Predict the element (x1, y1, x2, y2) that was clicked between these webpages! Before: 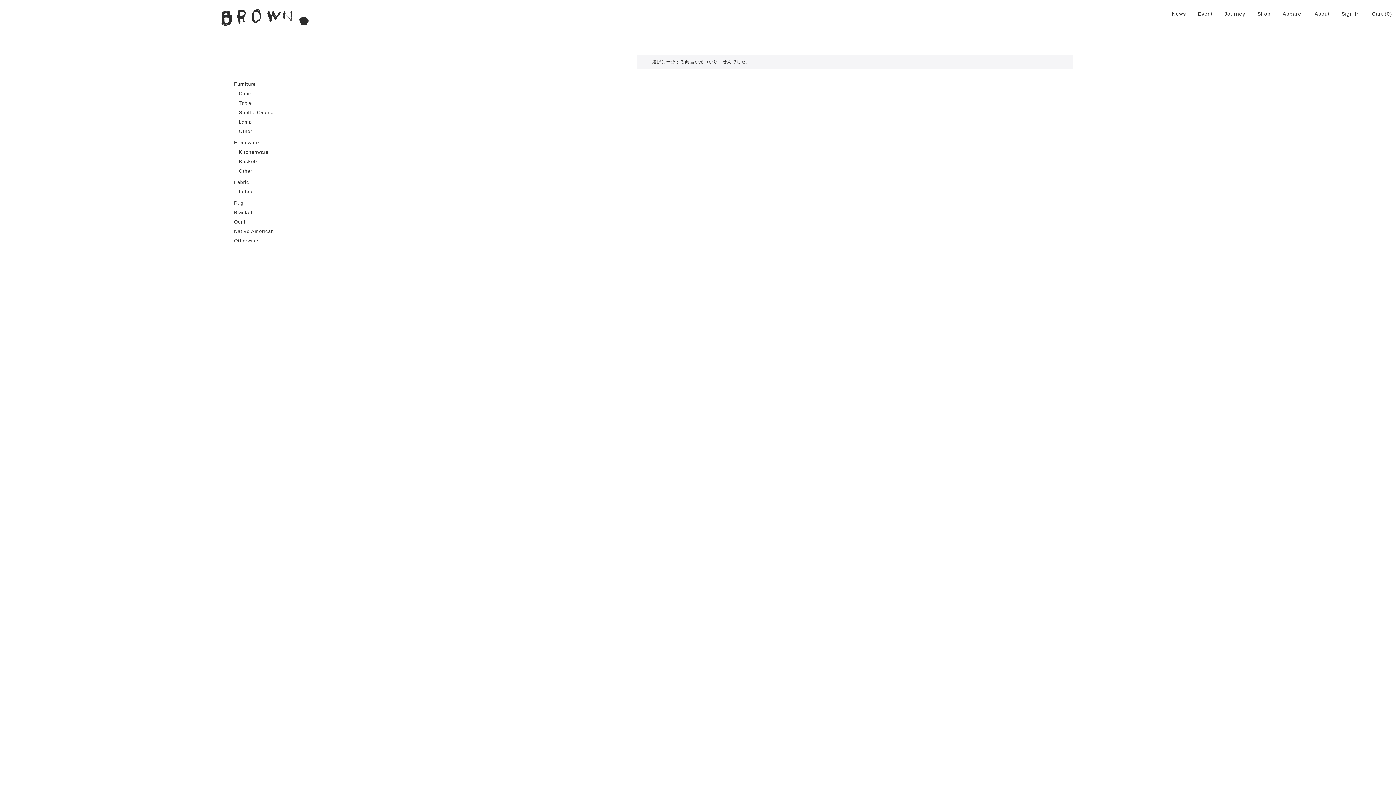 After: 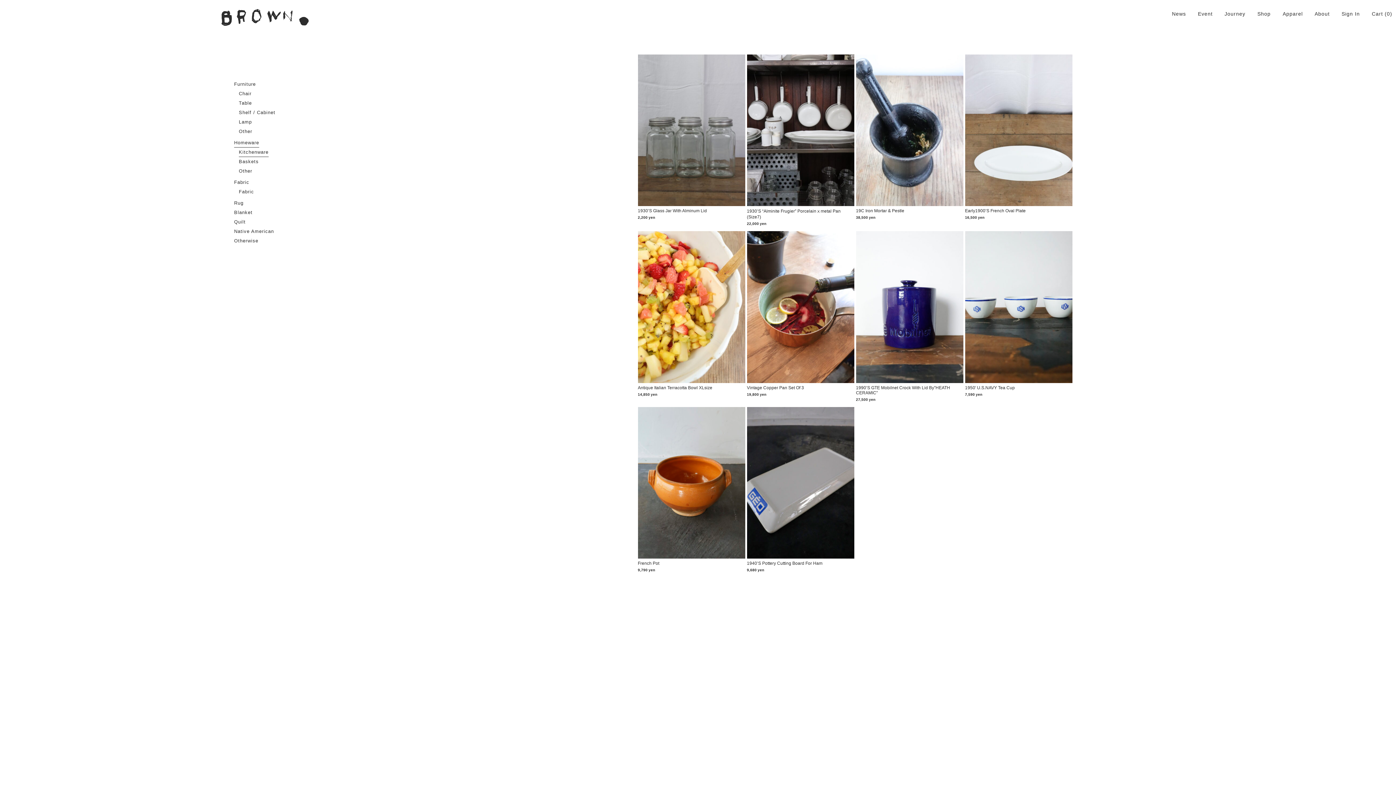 Action: label: Kitchenware bbox: (238, 149, 268, 157)